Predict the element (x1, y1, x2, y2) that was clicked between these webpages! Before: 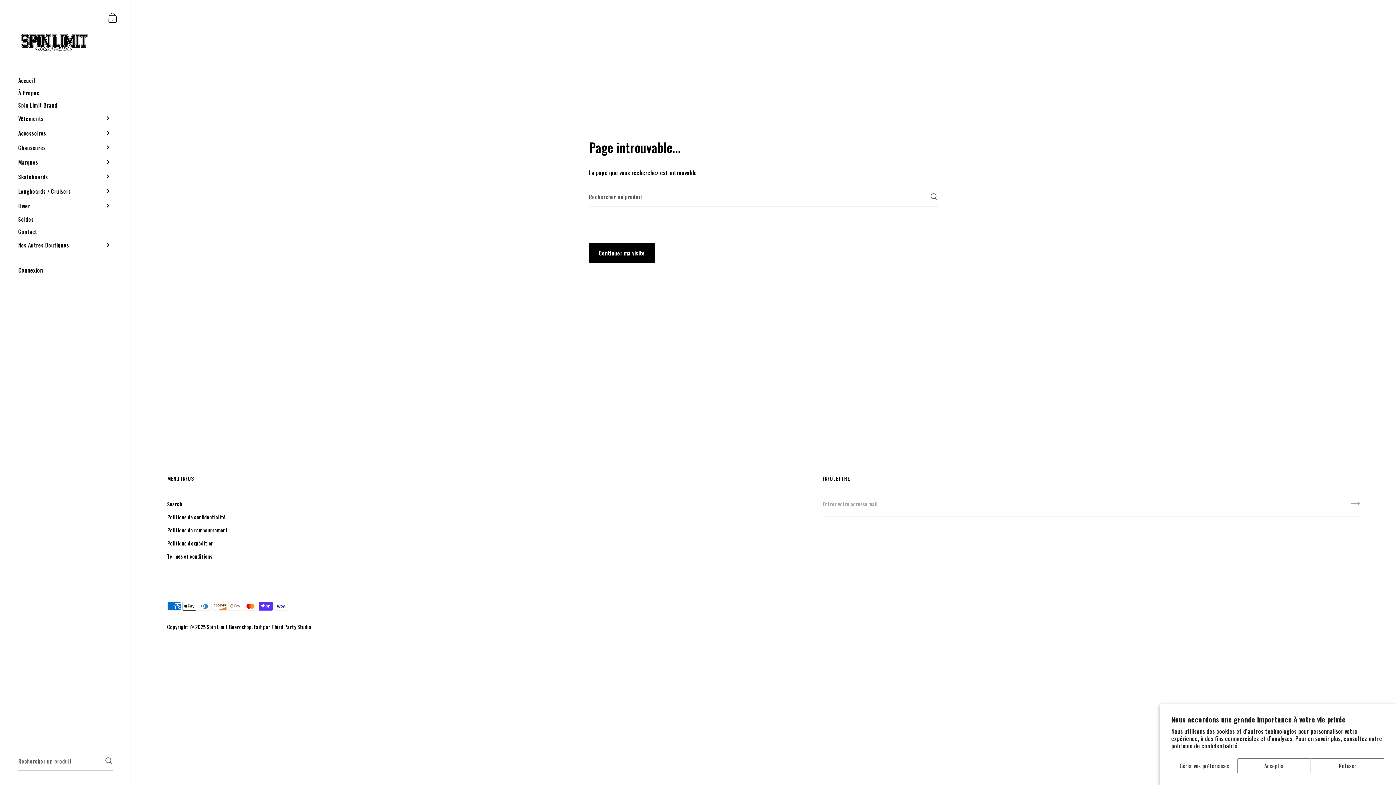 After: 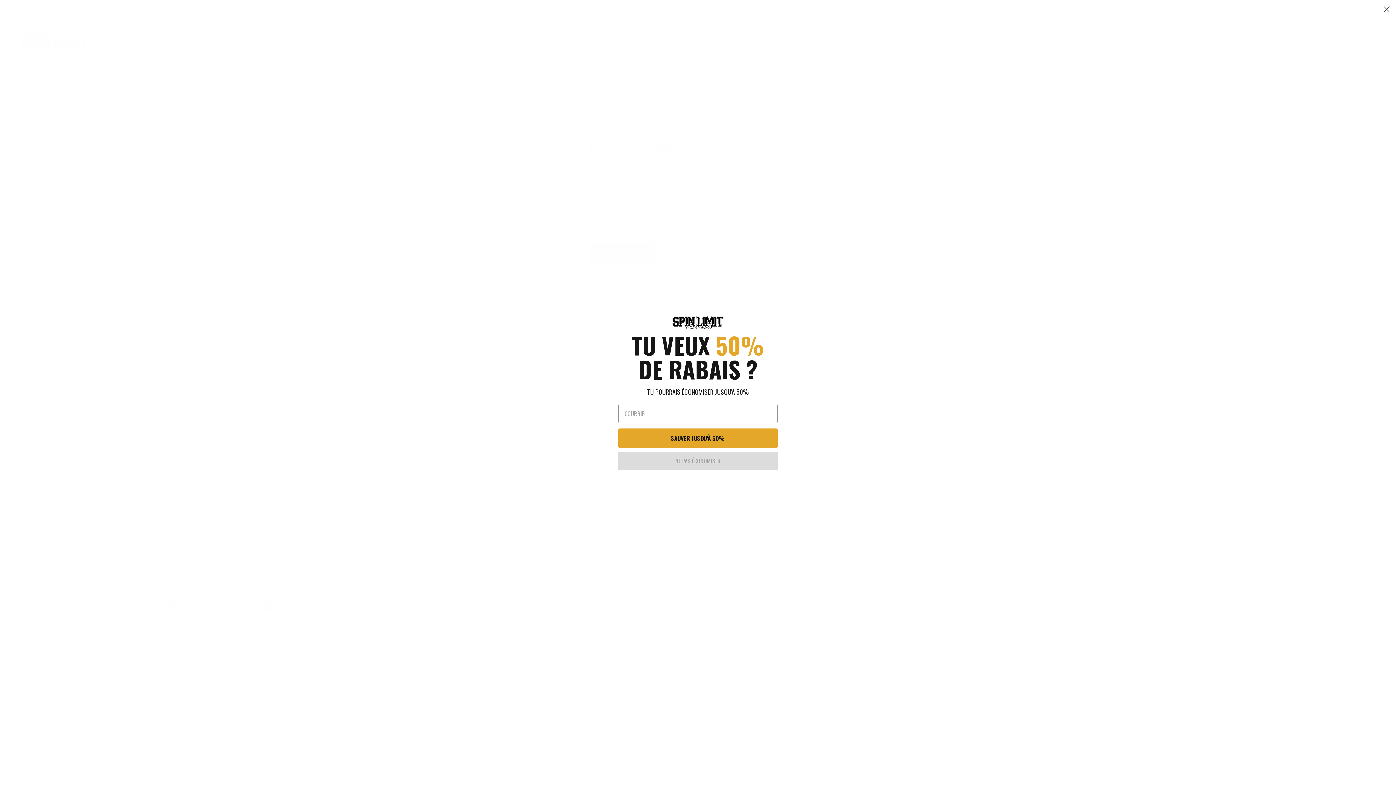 Action: label: Refuser bbox: (1311, 758, 1384, 773)